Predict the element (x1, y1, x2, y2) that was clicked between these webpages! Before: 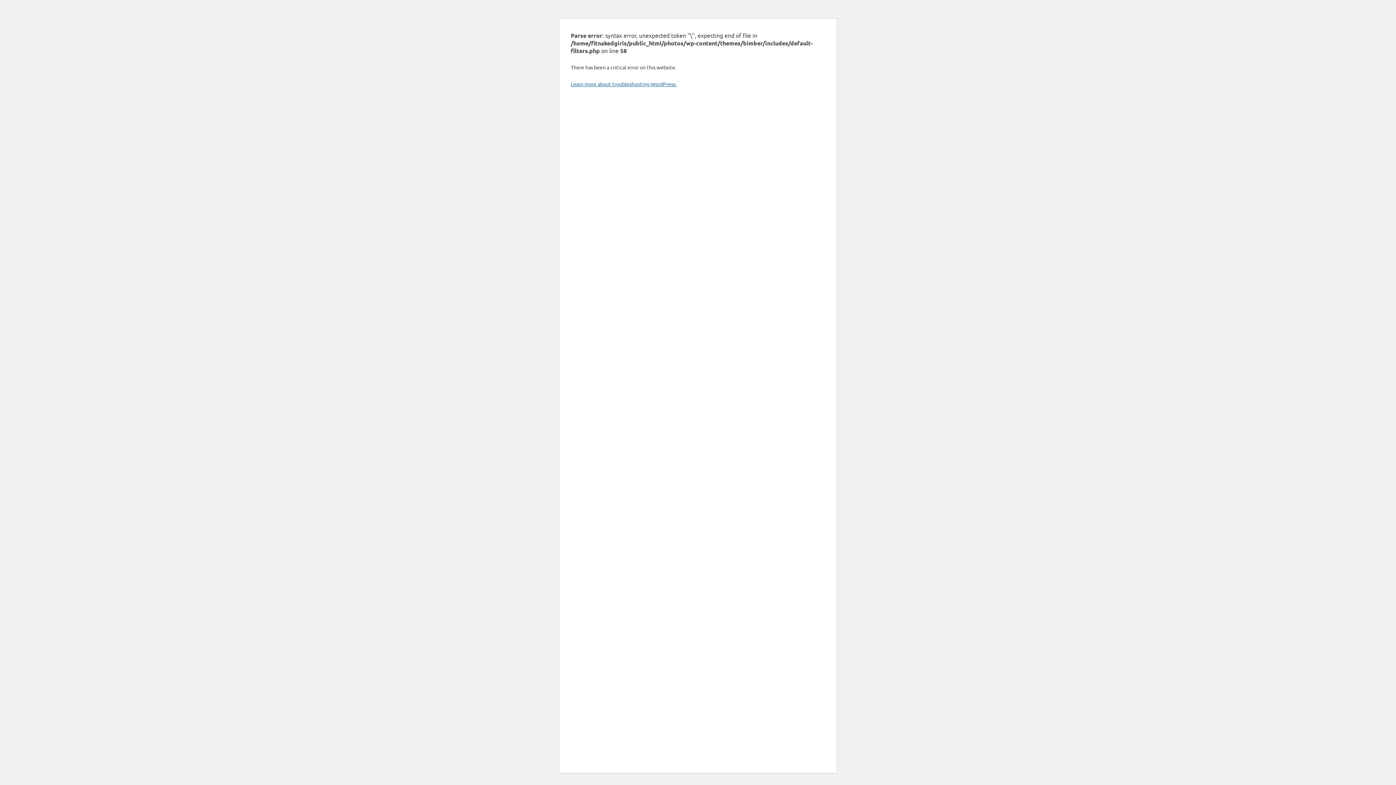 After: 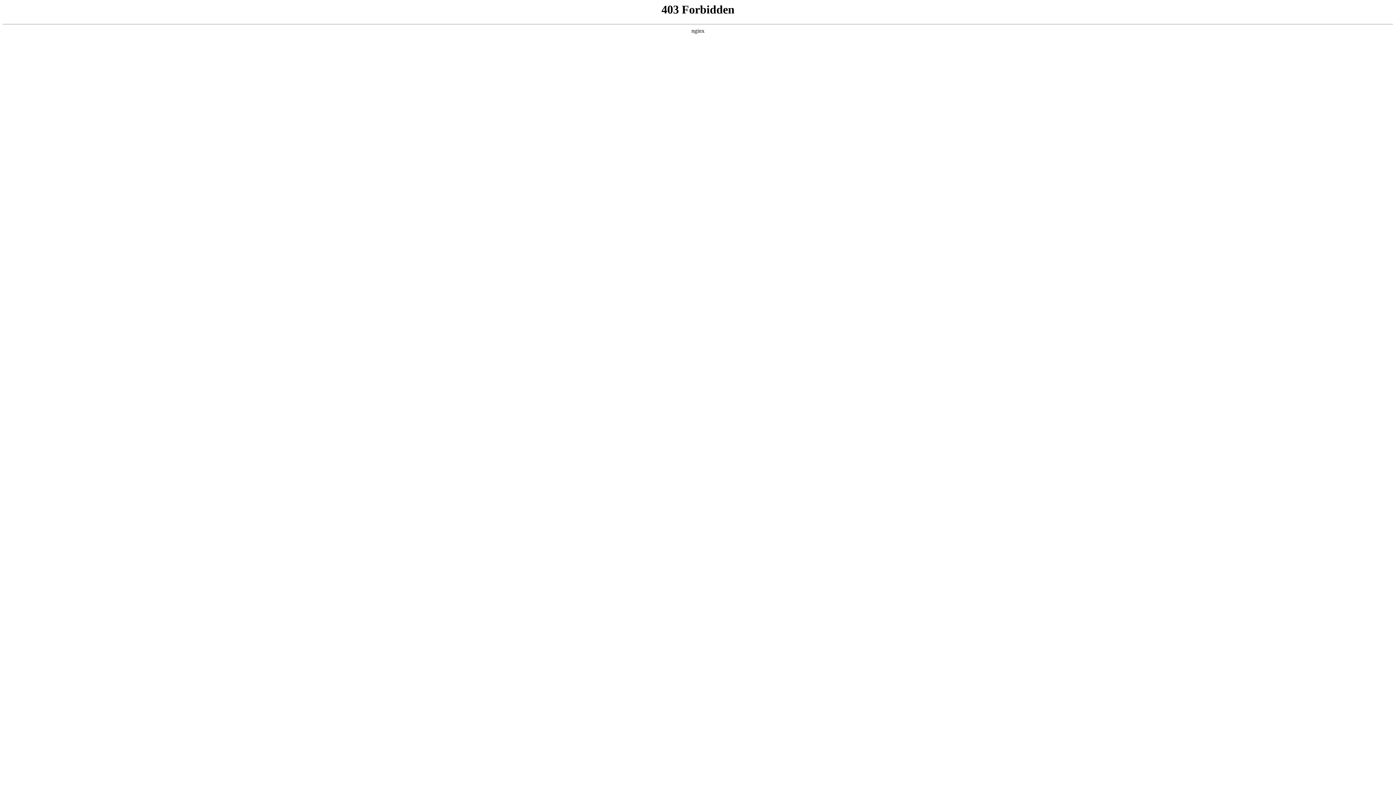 Action: bbox: (570, 80, 676, 87) label: Learn more about troubleshooting WordPress.